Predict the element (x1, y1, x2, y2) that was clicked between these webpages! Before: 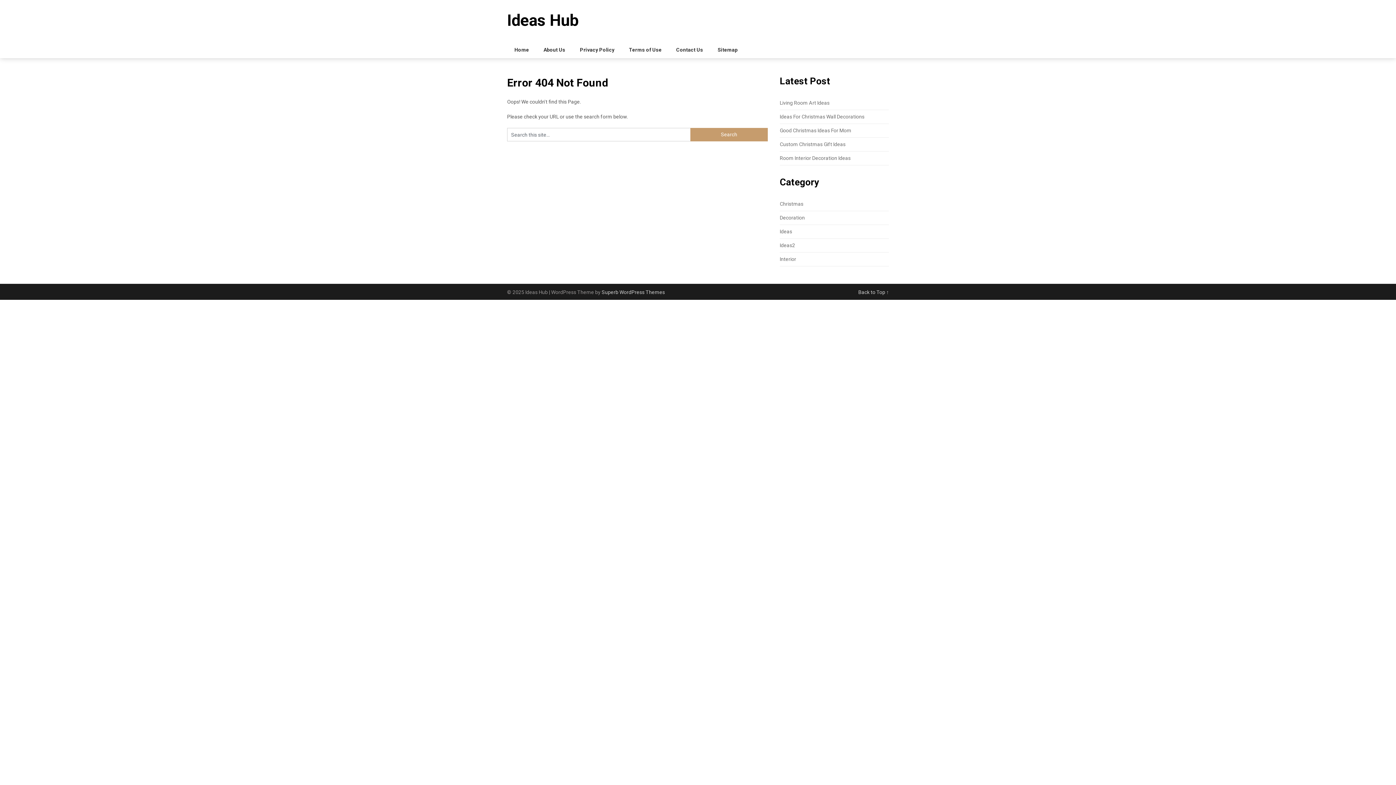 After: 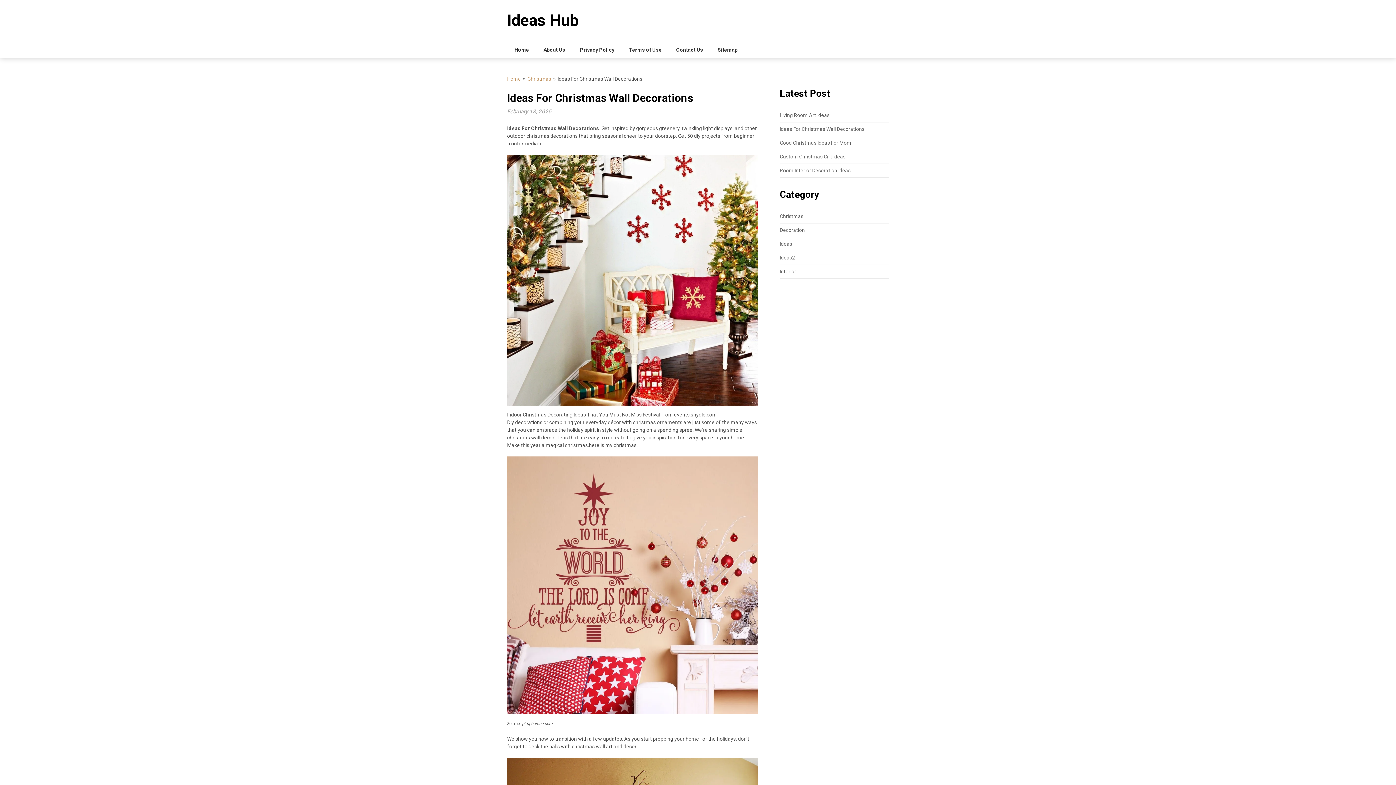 Action: label: Ideas For Christmas Wall Decorations bbox: (780, 113, 864, 119)